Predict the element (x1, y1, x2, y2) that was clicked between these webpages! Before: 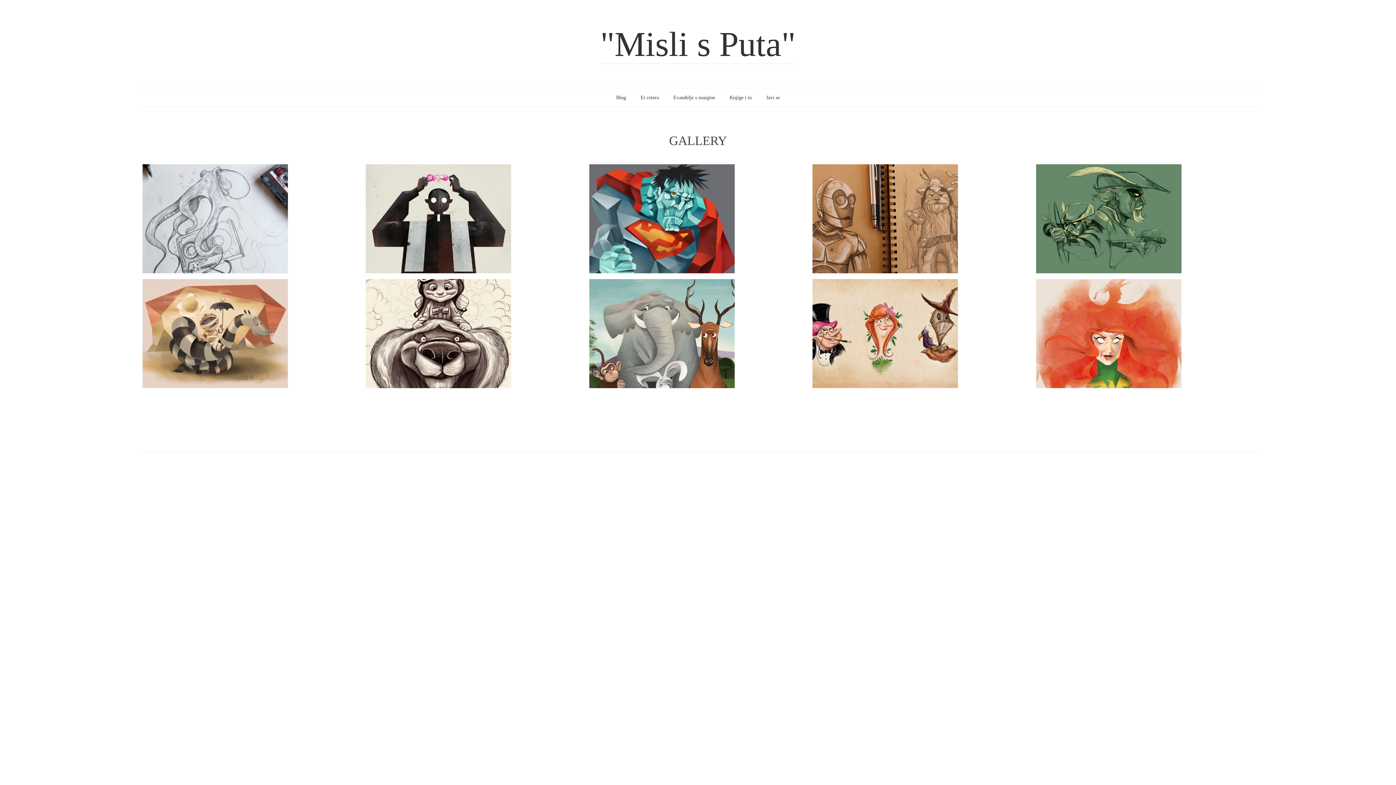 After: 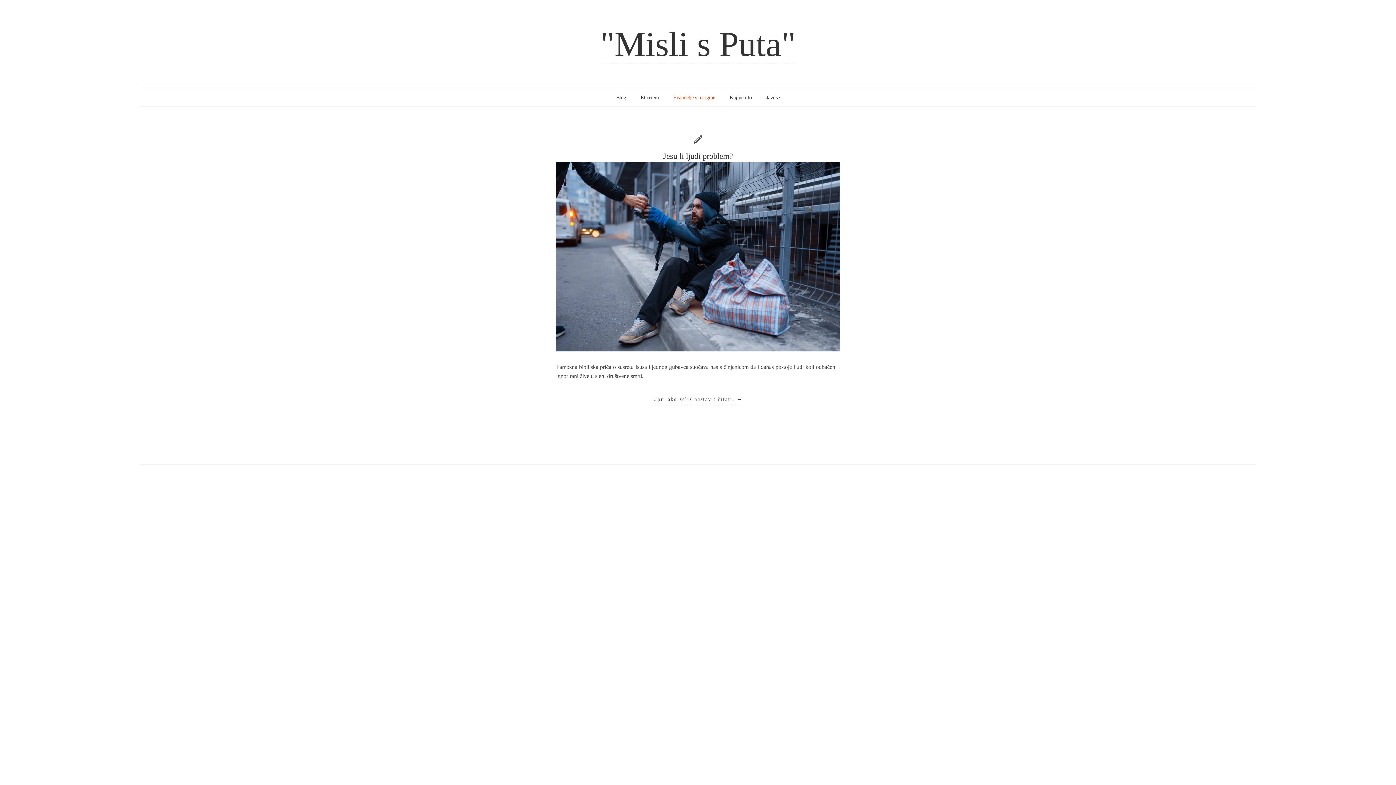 Action: label: Evanđelje s margine bbox: (673, 93, 715, 101)